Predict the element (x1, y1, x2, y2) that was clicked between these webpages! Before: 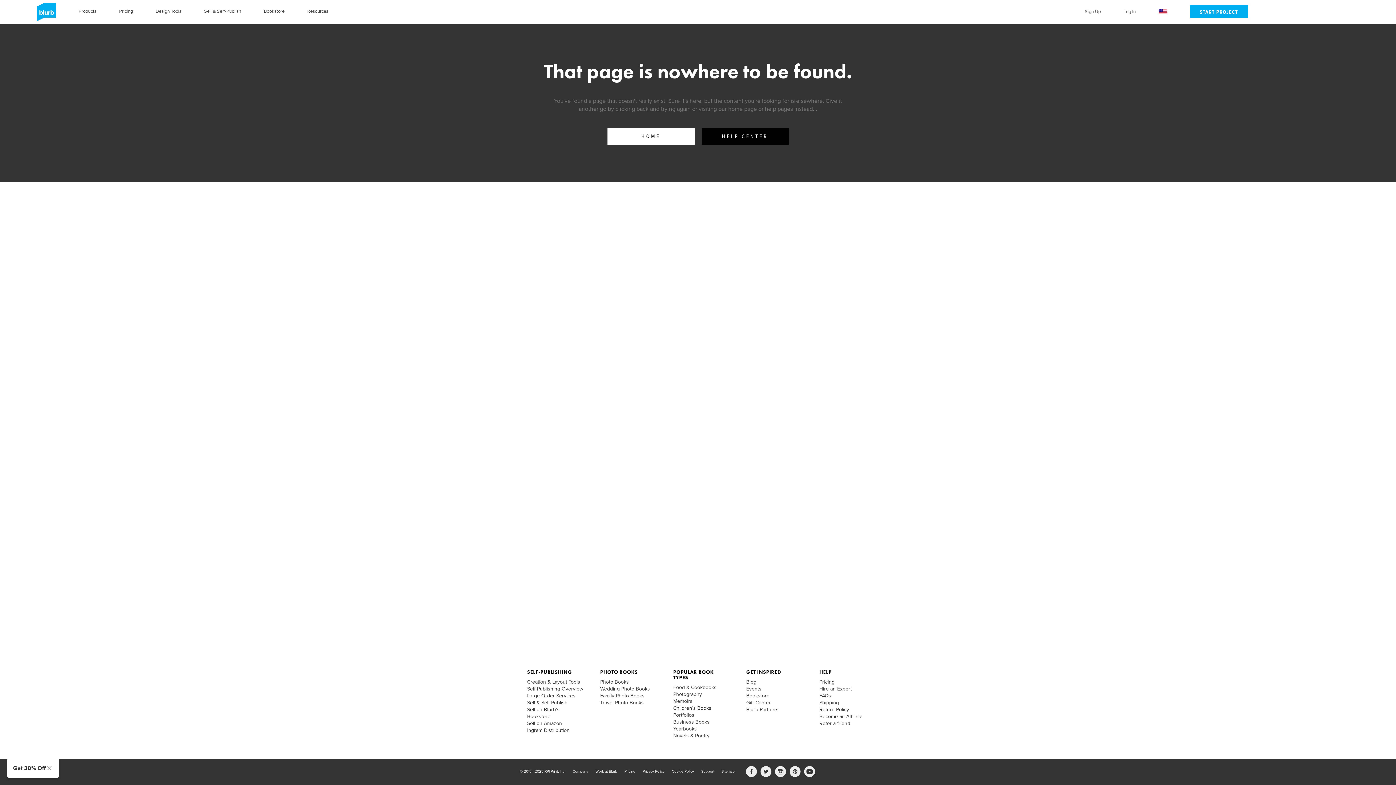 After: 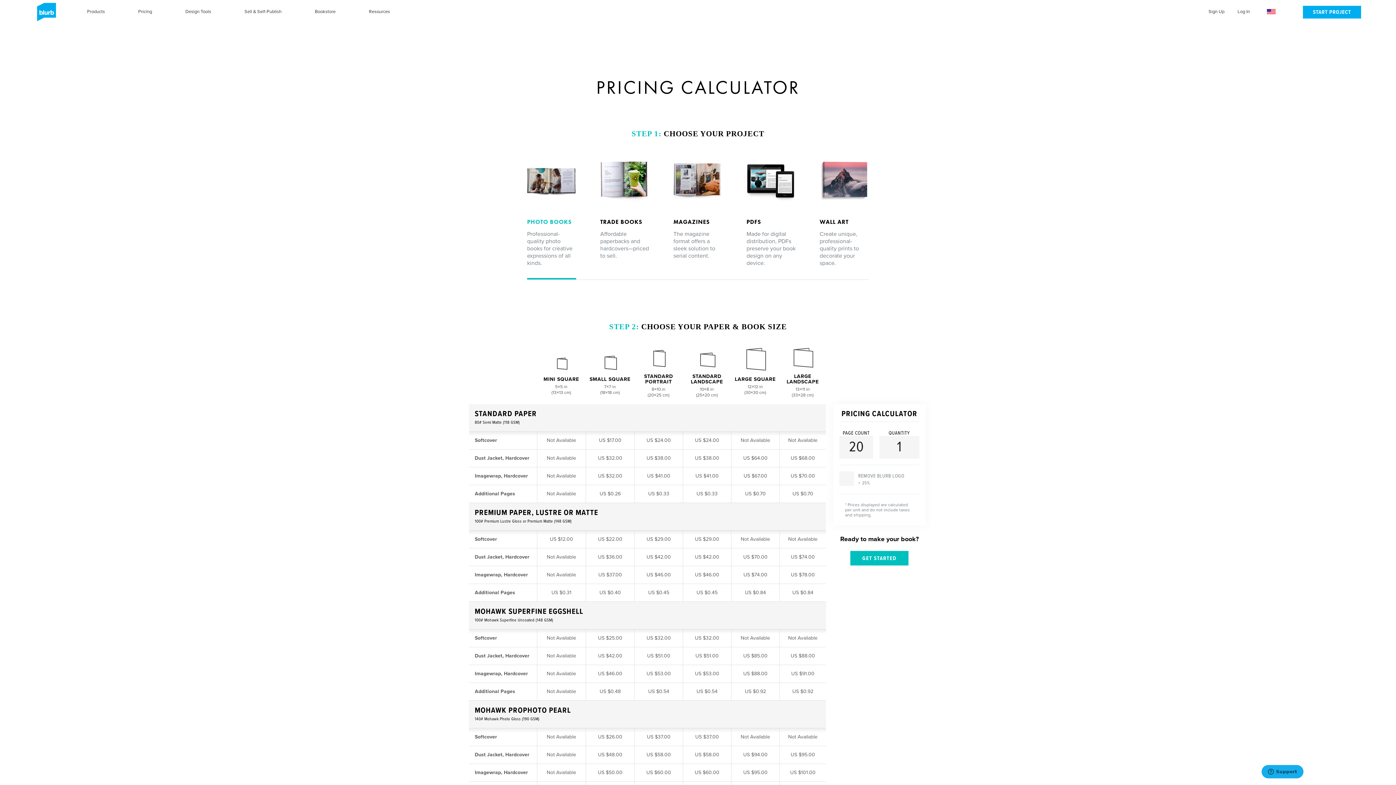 Action: label: Pricing bbox: (624, 769, 635, 774)